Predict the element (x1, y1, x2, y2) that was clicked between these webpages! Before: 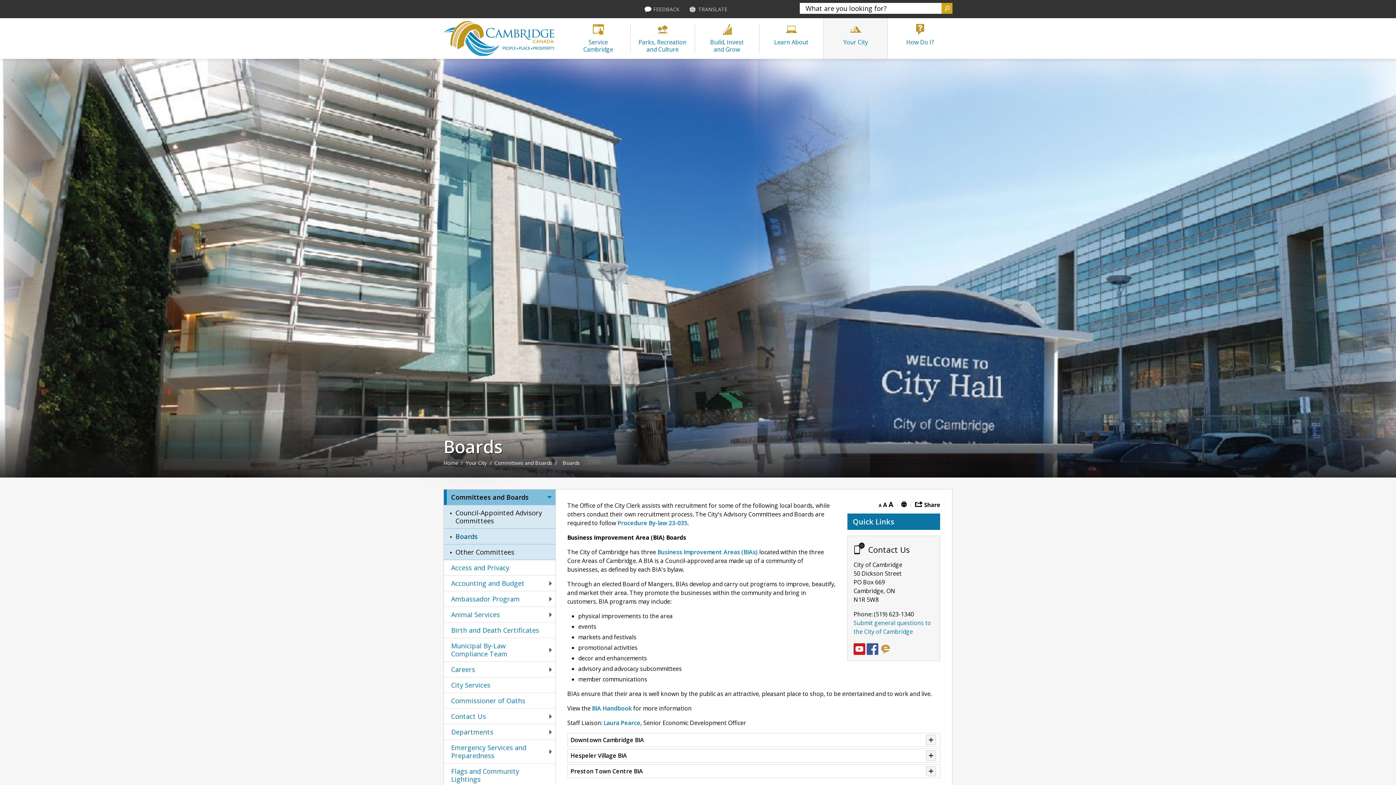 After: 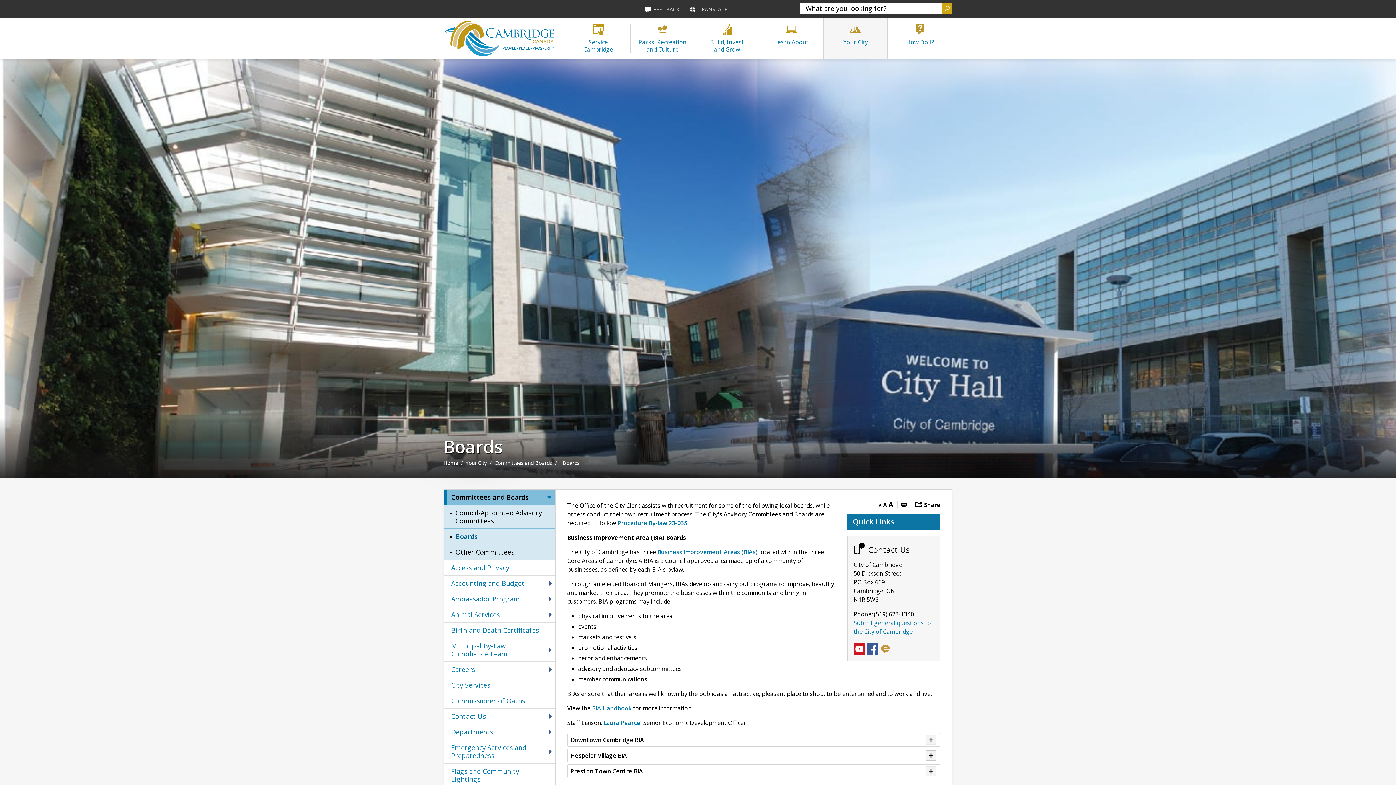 Action: bbox: (617, 519, 687, 527) label: Procedure By-law 23-035 opens in new window